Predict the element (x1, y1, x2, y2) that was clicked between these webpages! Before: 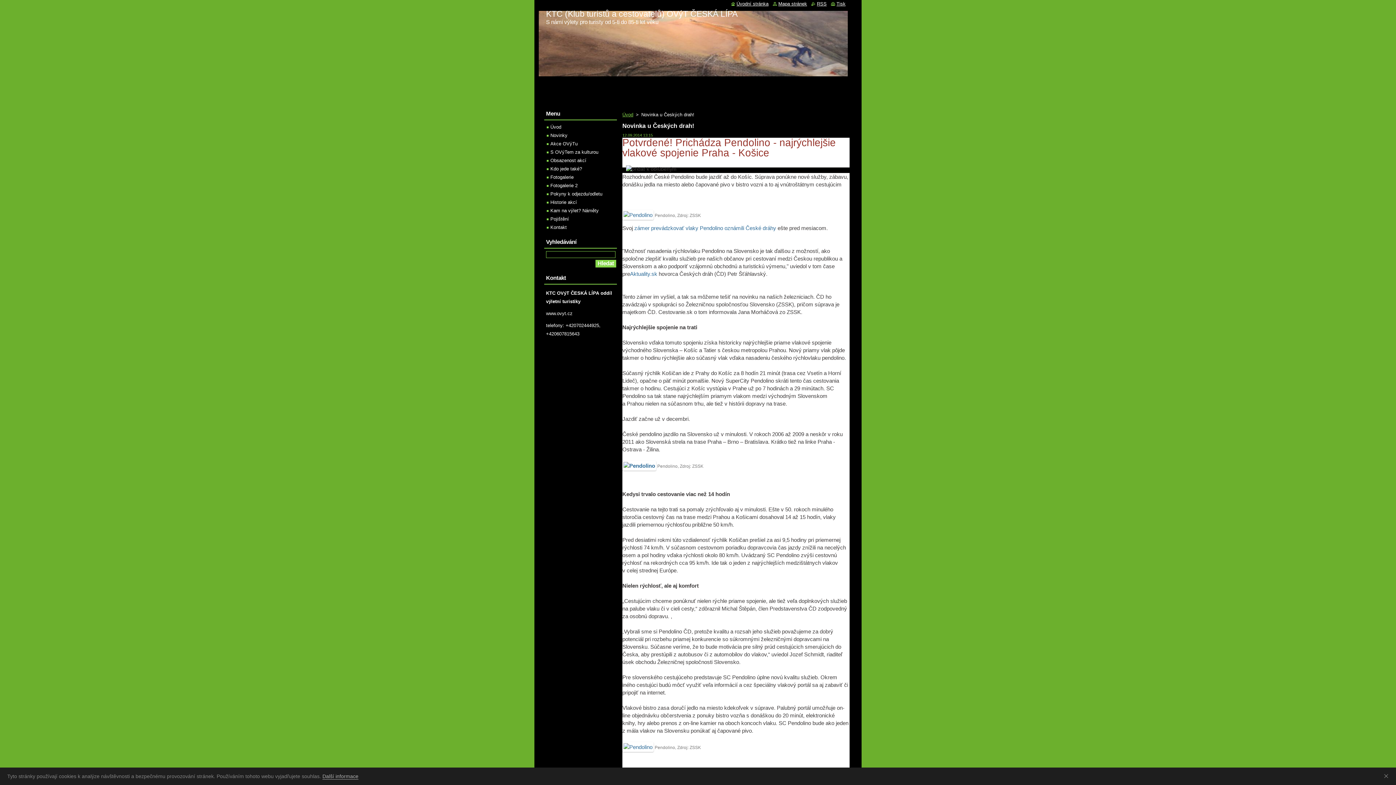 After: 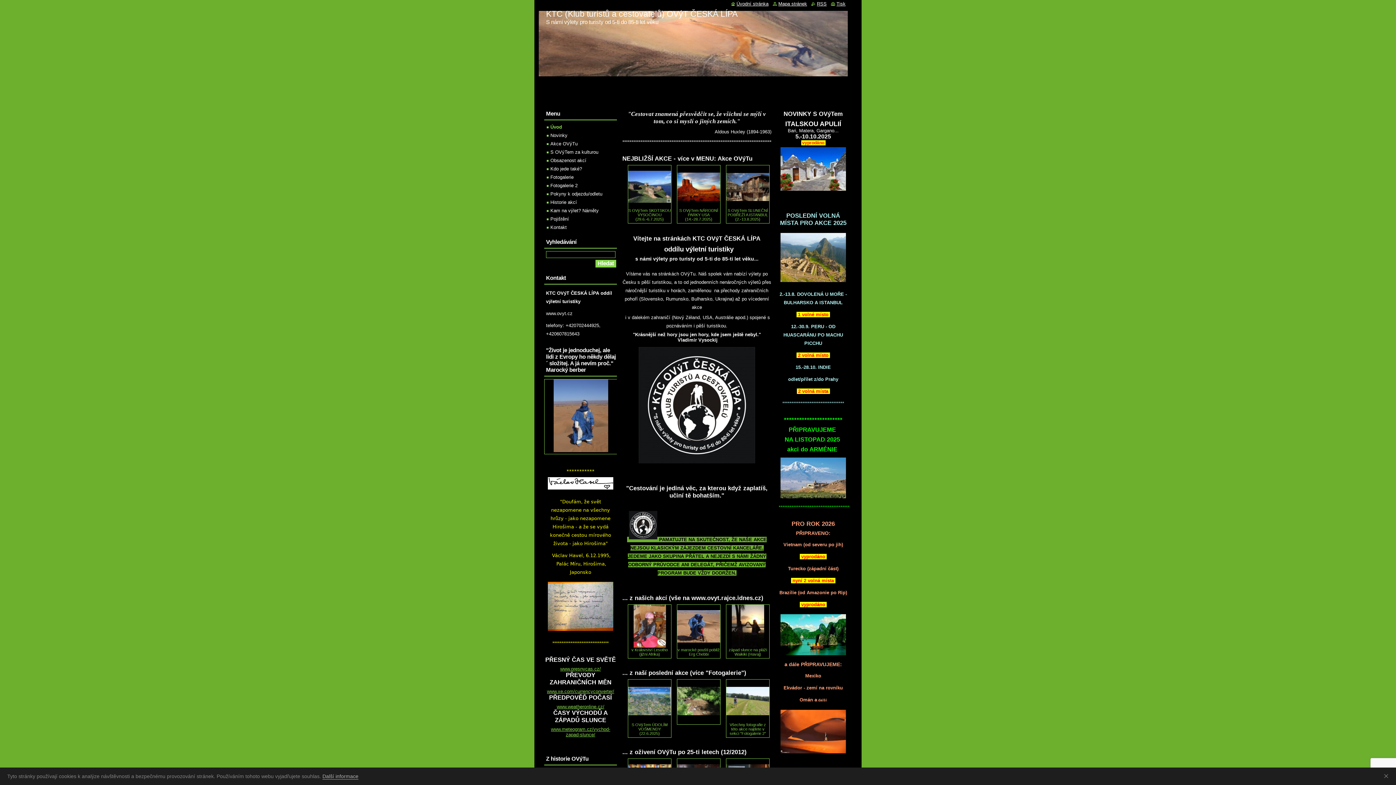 Action: label: Úvod bbox: (546, 124, 561, 129)